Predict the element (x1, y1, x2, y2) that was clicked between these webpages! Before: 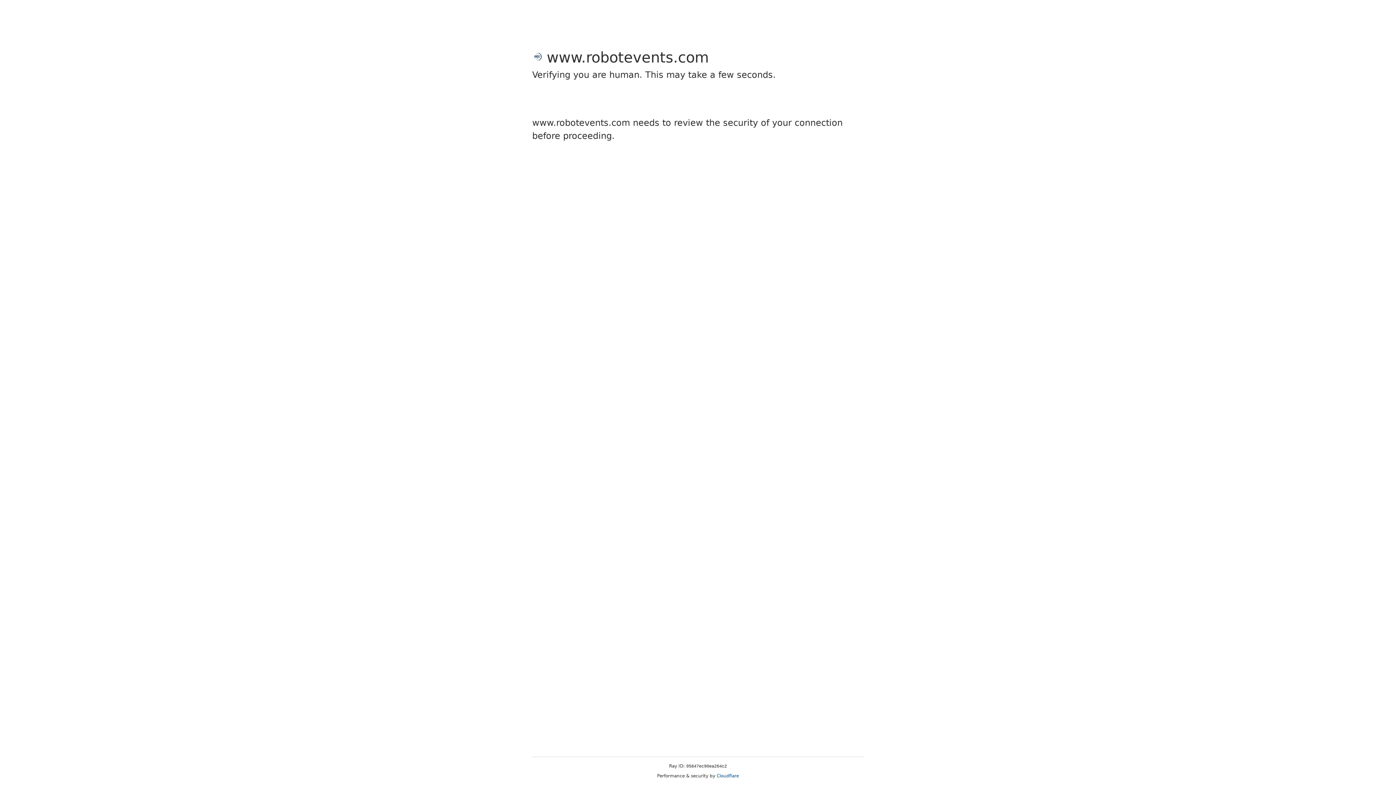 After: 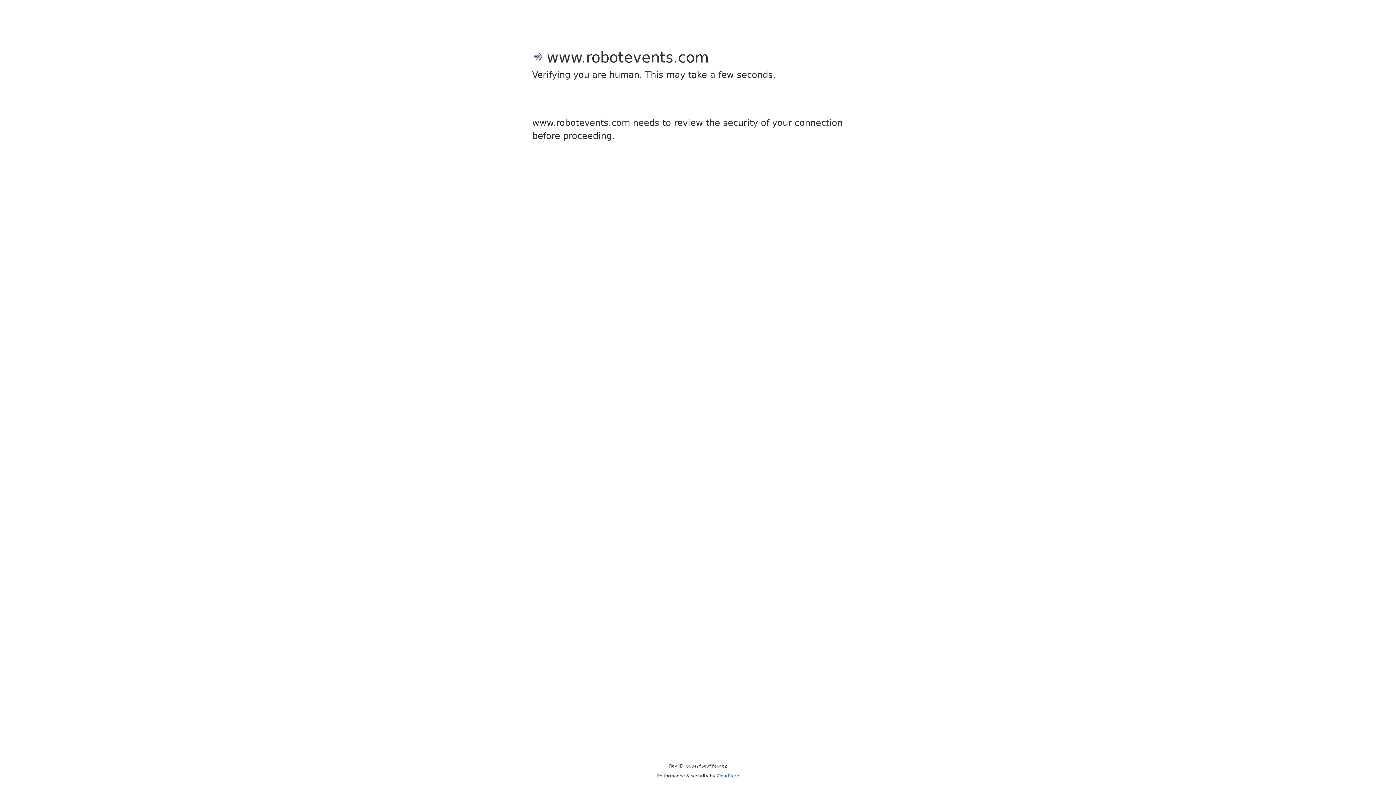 Action: label: Cloudflare bbox: (716, 773, 739, 778)